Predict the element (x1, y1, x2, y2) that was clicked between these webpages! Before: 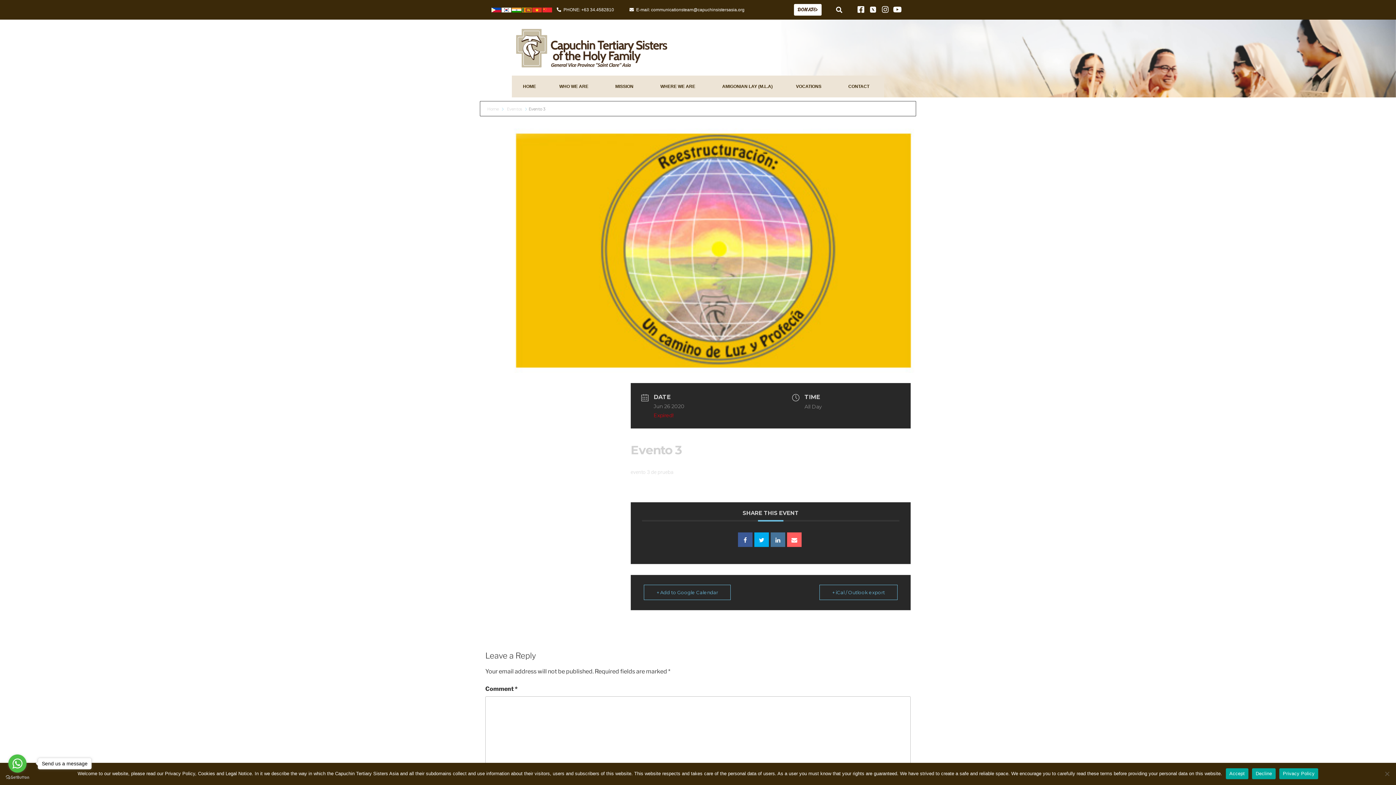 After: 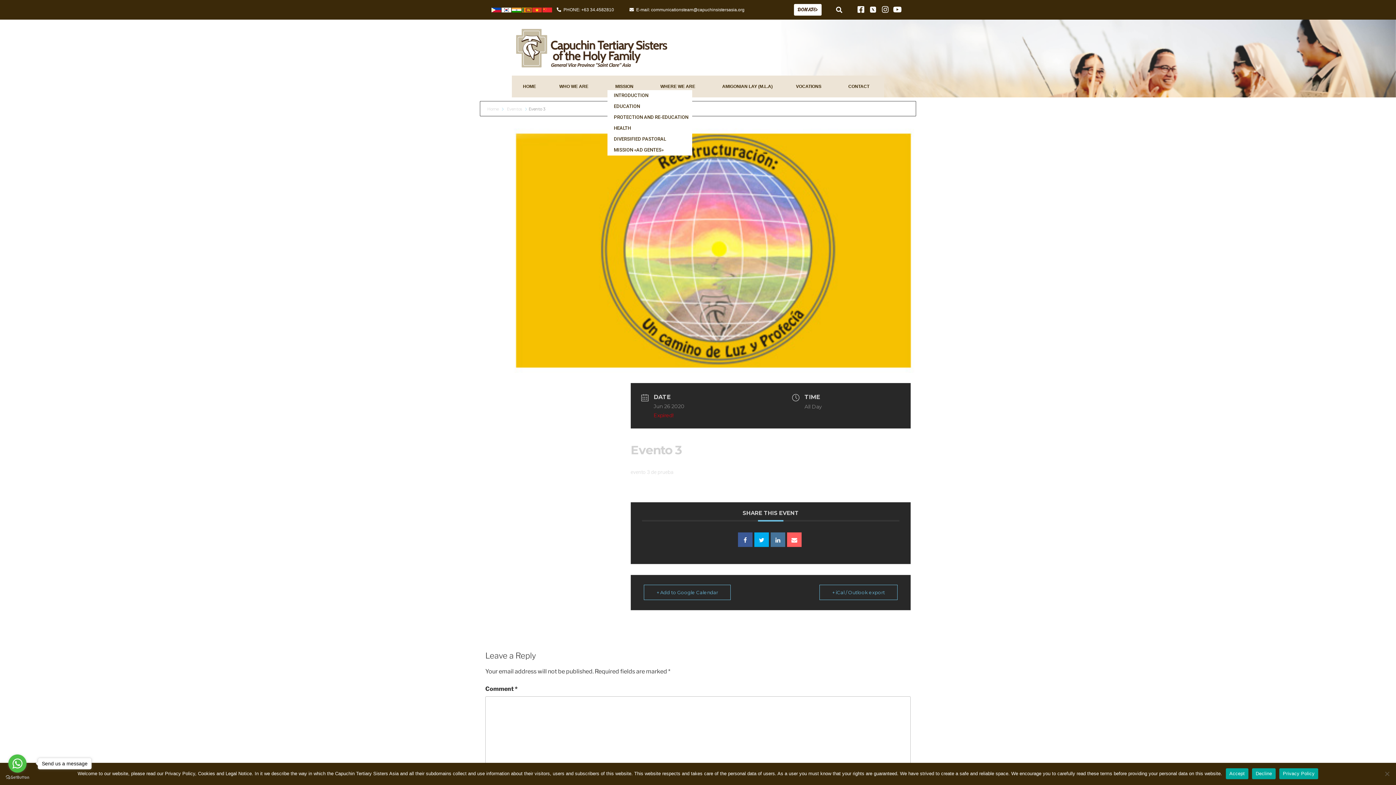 Action: bbox: (607, 82, 645, 90) label: MISSION